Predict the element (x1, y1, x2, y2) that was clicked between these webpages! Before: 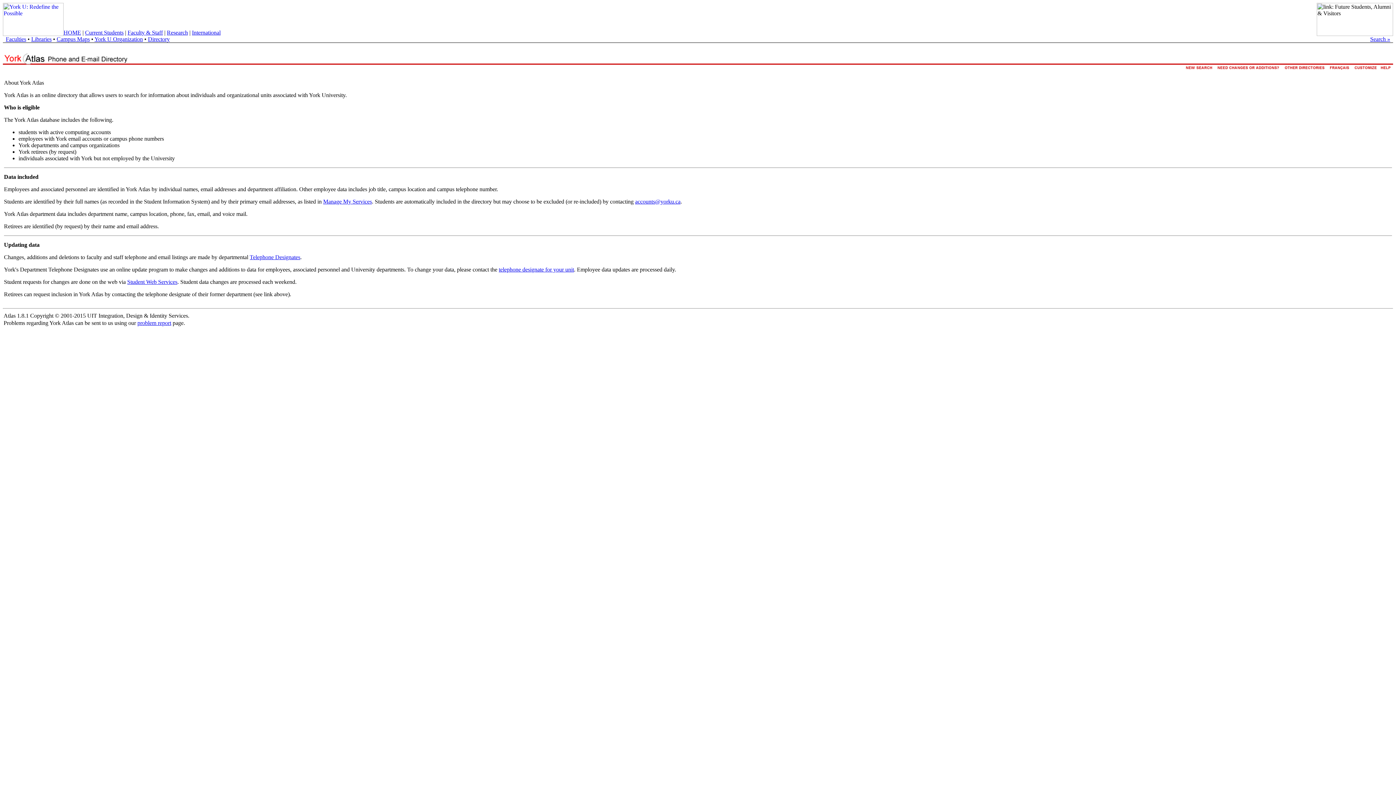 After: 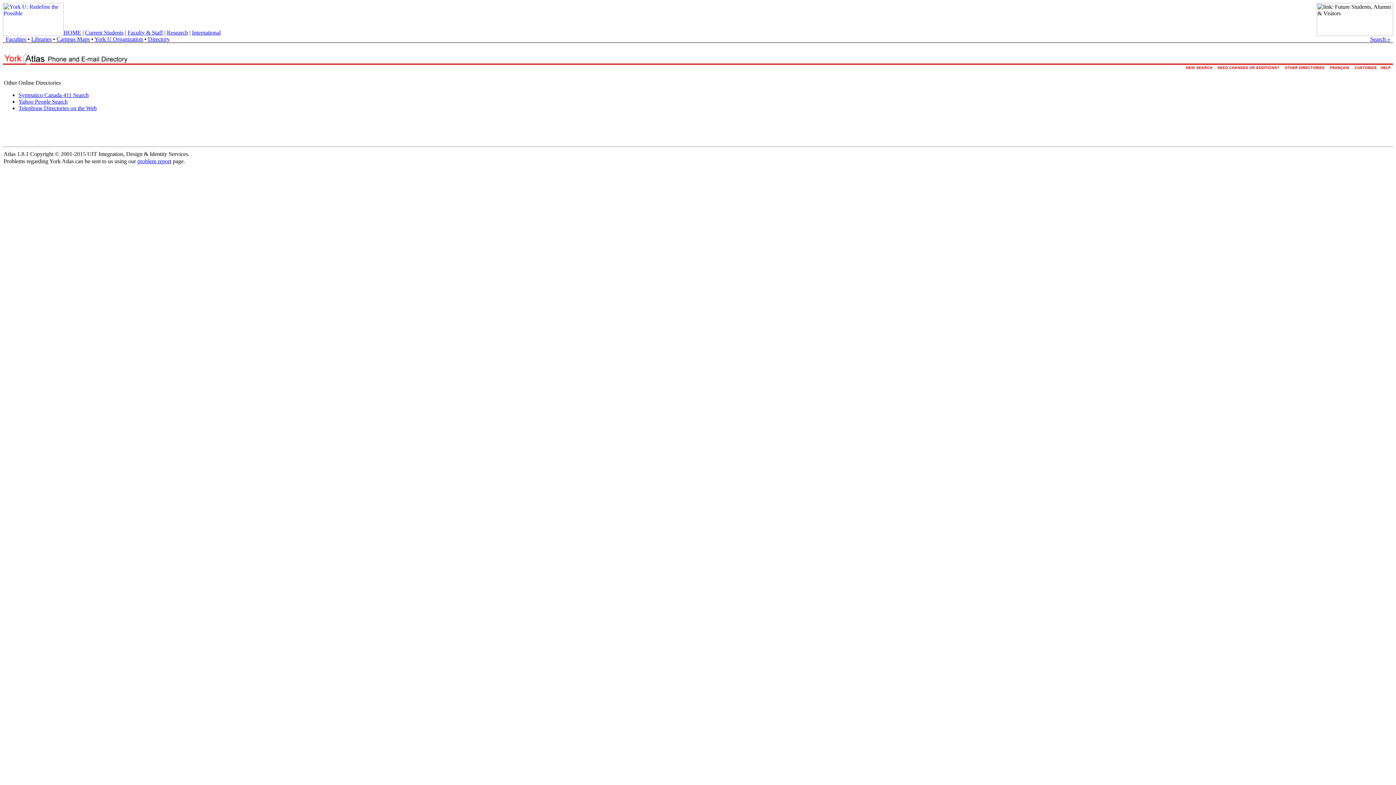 Action: bbox: (1282, 66, 1327, 73)